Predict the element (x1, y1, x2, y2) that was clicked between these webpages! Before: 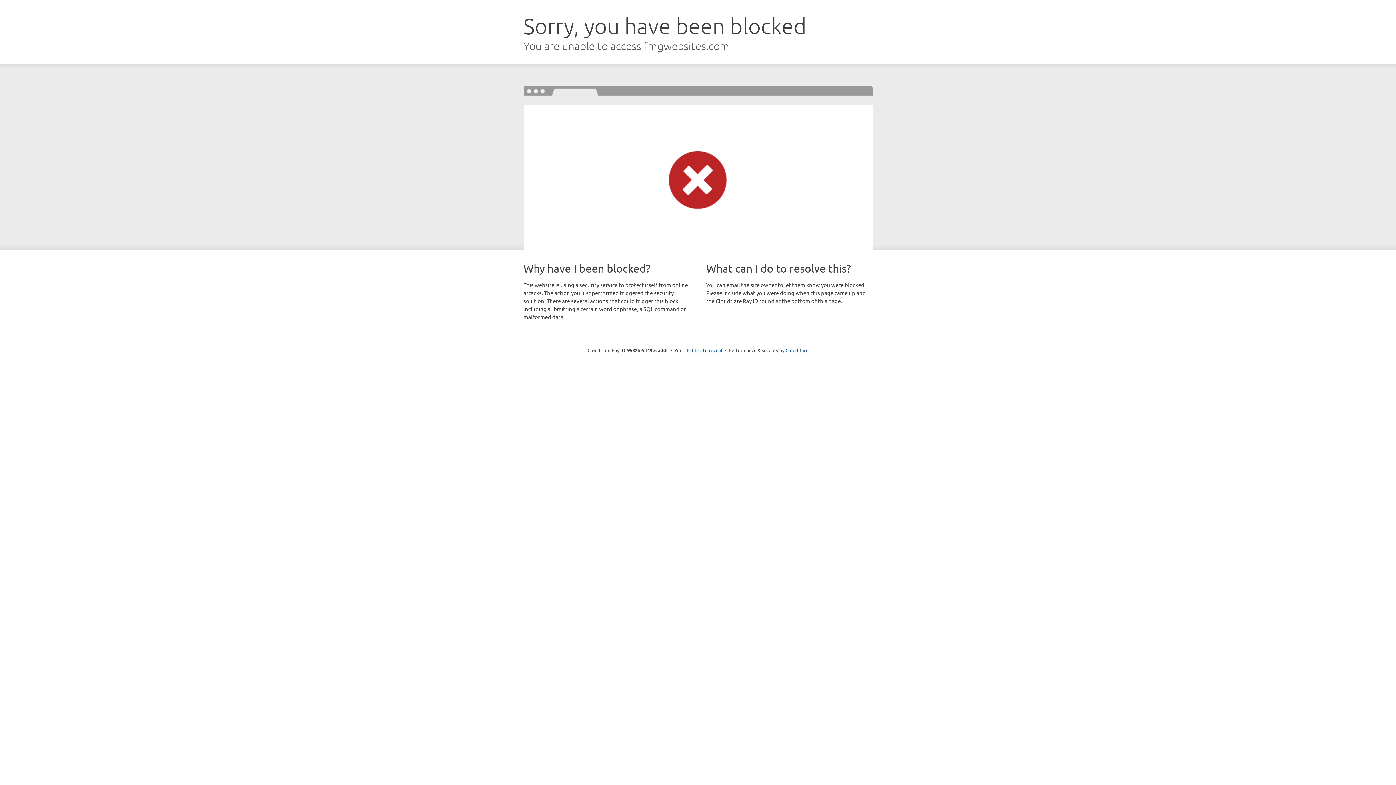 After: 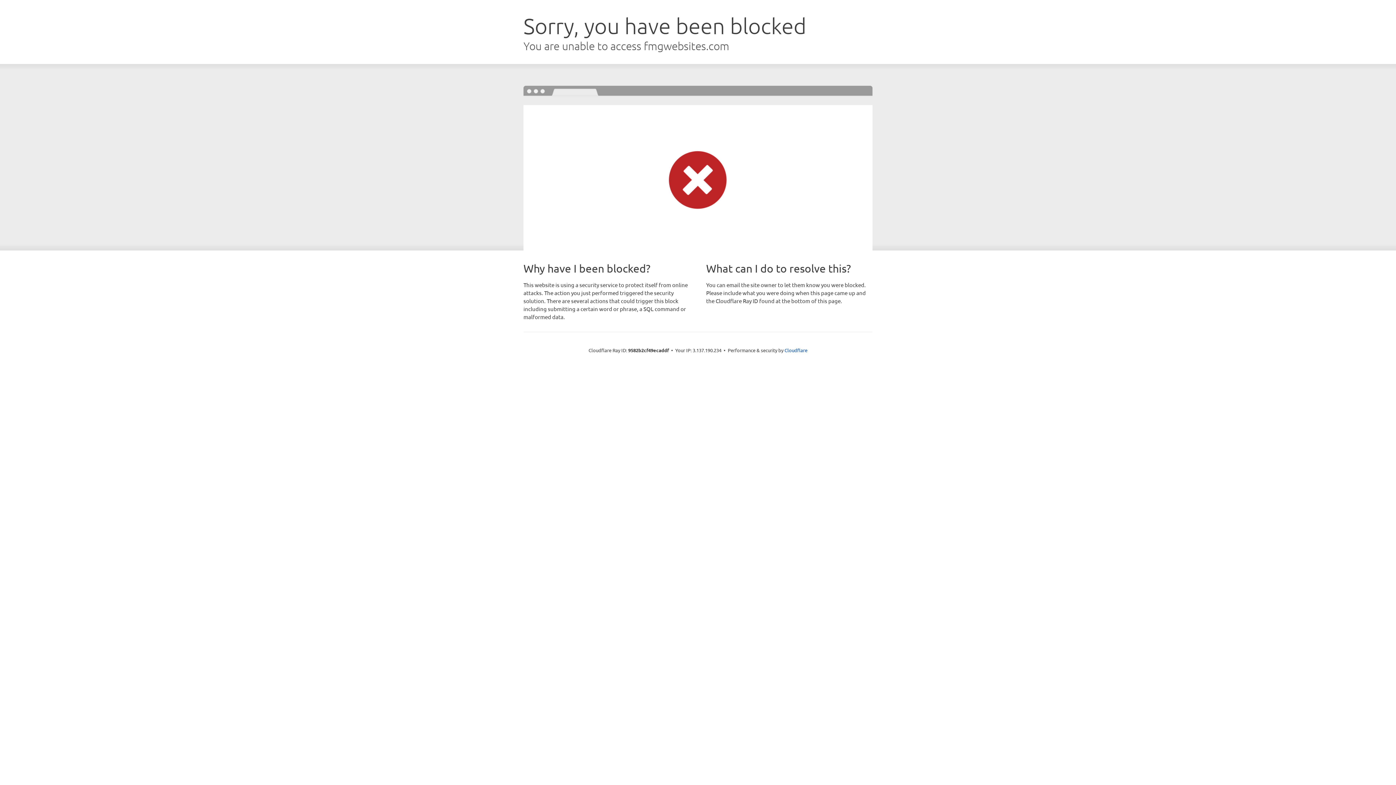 Action: label: Click to reveal bbox: (692, 346, 722, 353)